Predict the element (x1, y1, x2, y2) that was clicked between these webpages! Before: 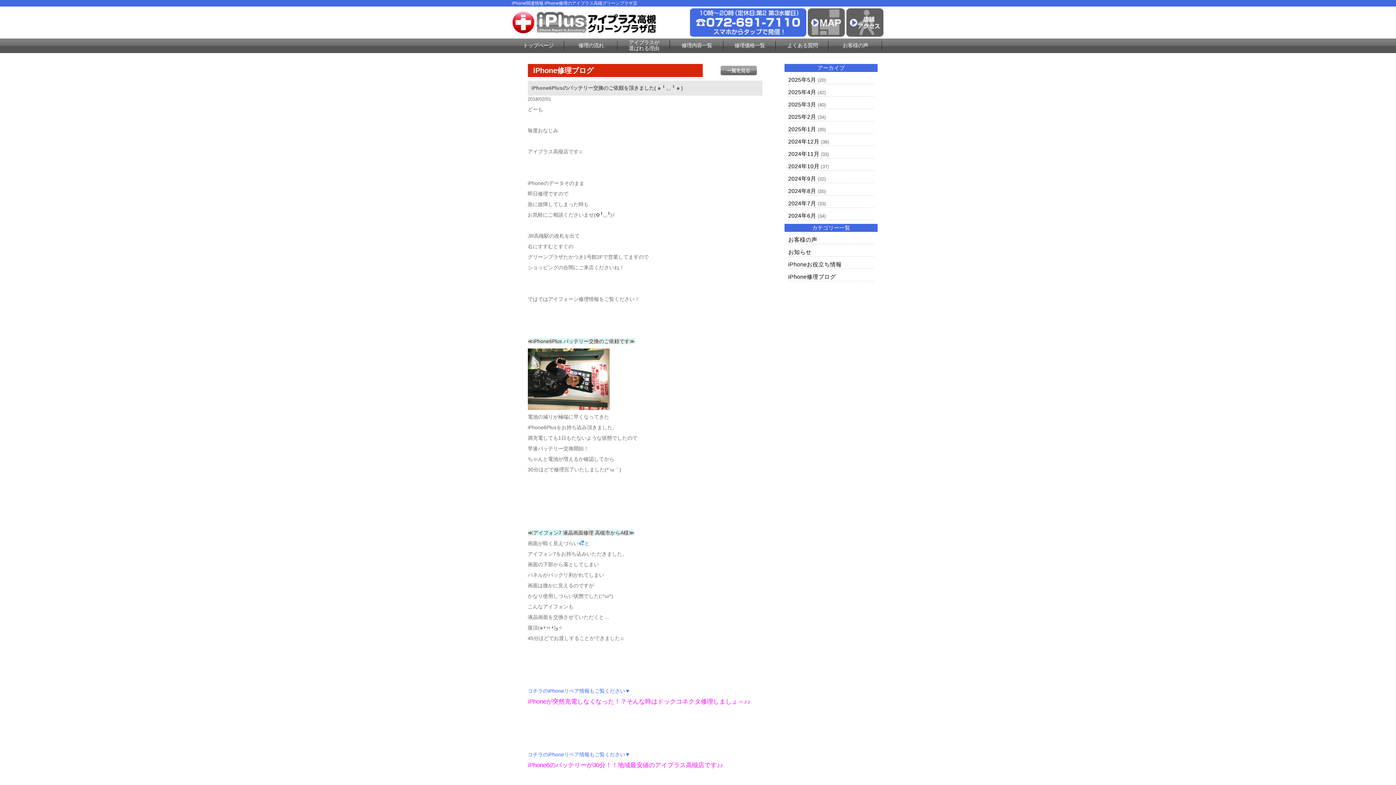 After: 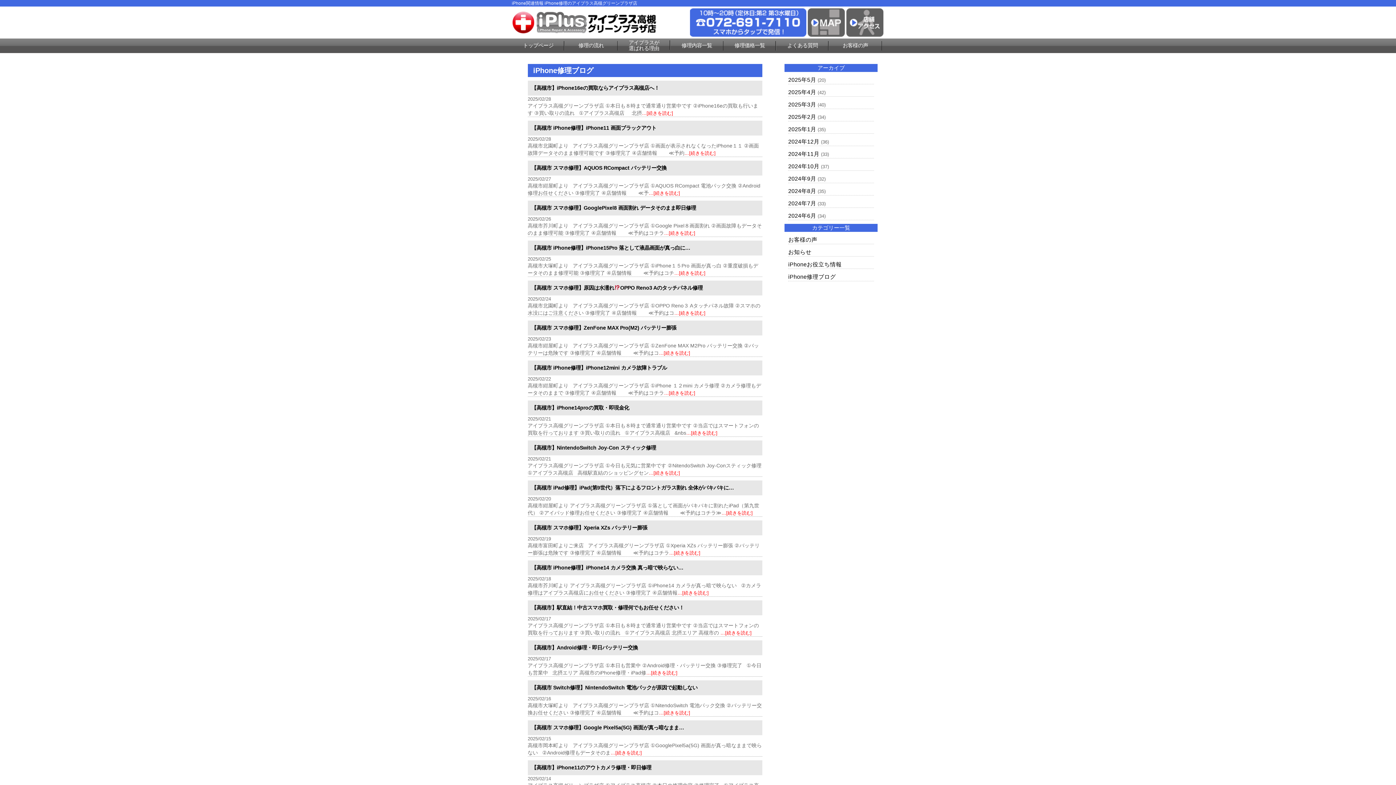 Action: bbox: (788, 113, 816, 120) label: 2025年2月